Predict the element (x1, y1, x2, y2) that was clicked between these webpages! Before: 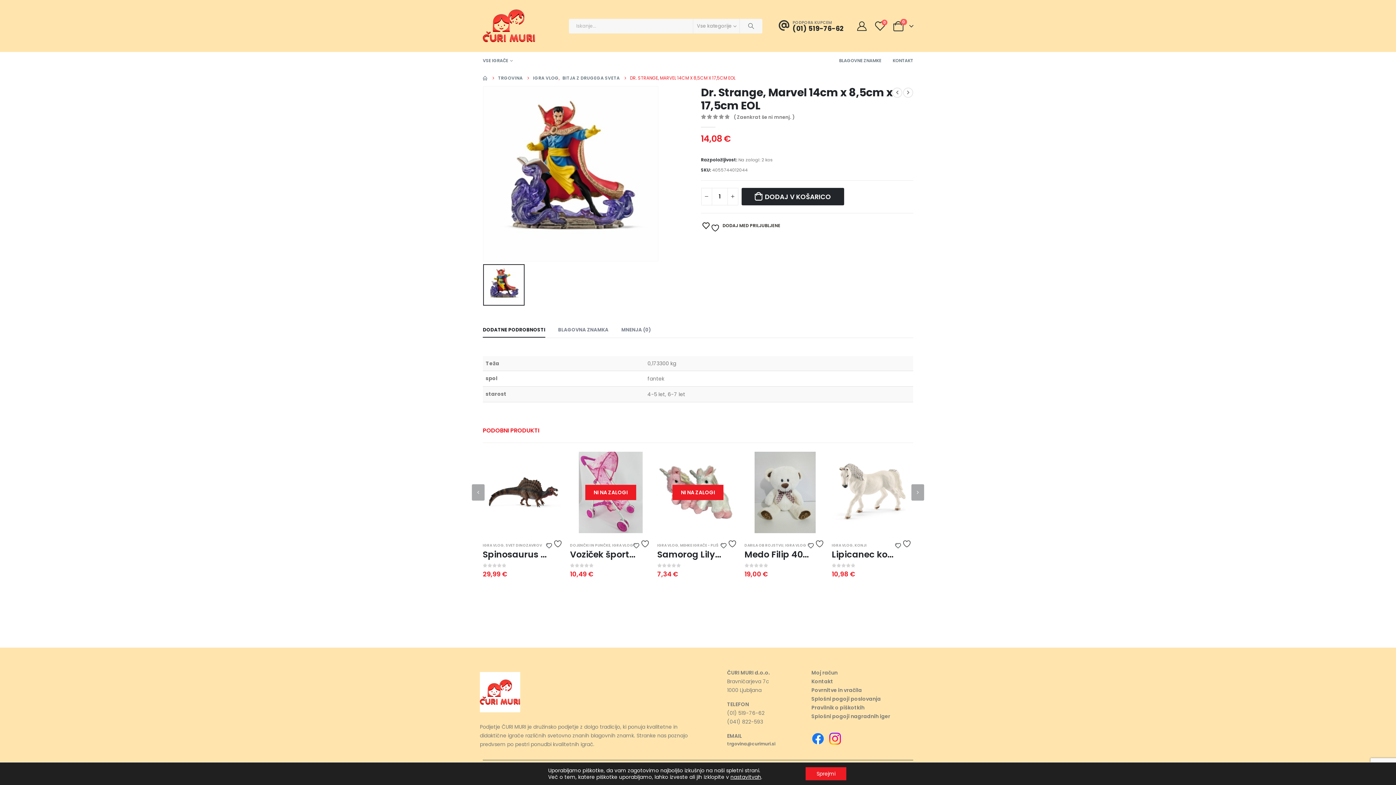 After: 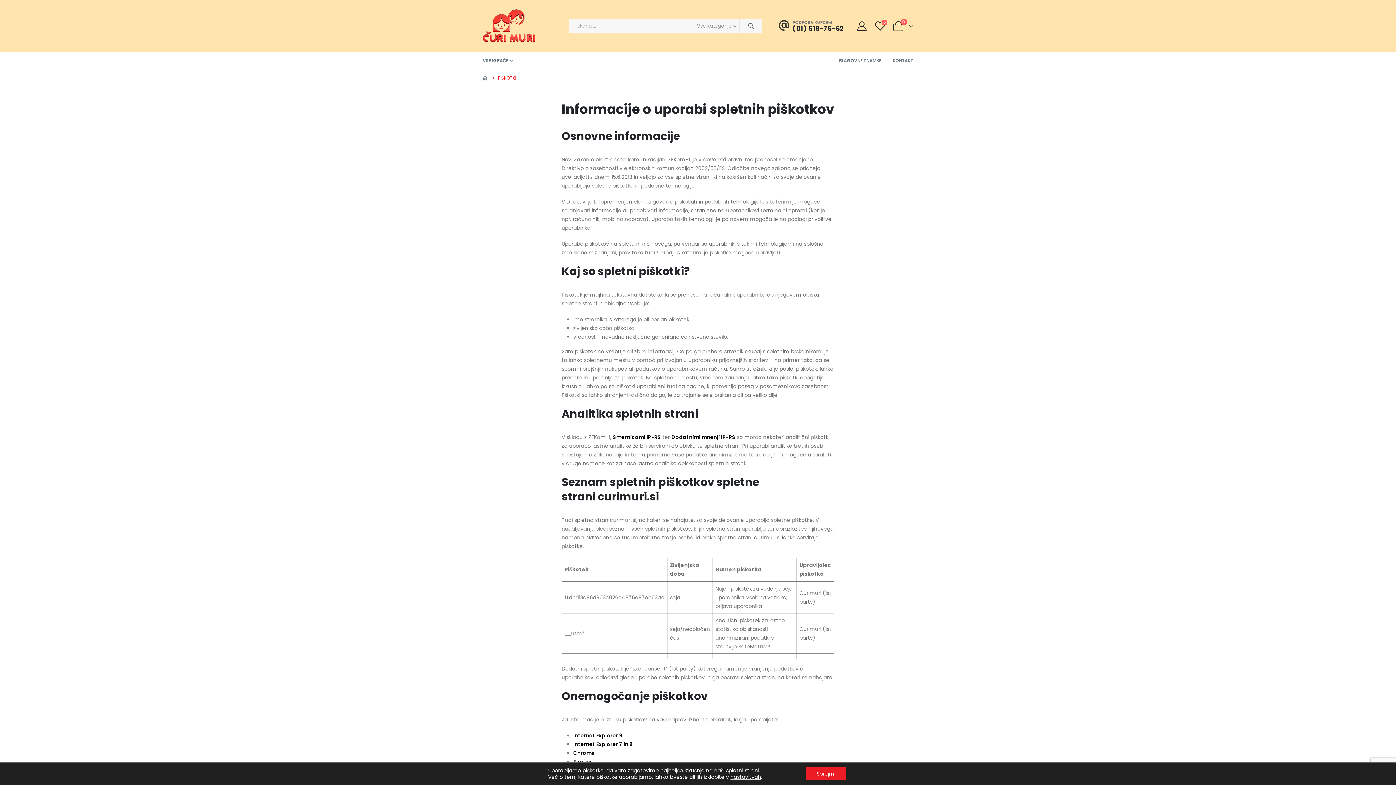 Action: bbox: (811, 703, 914, 712) label: Pravilnik o piškotkih